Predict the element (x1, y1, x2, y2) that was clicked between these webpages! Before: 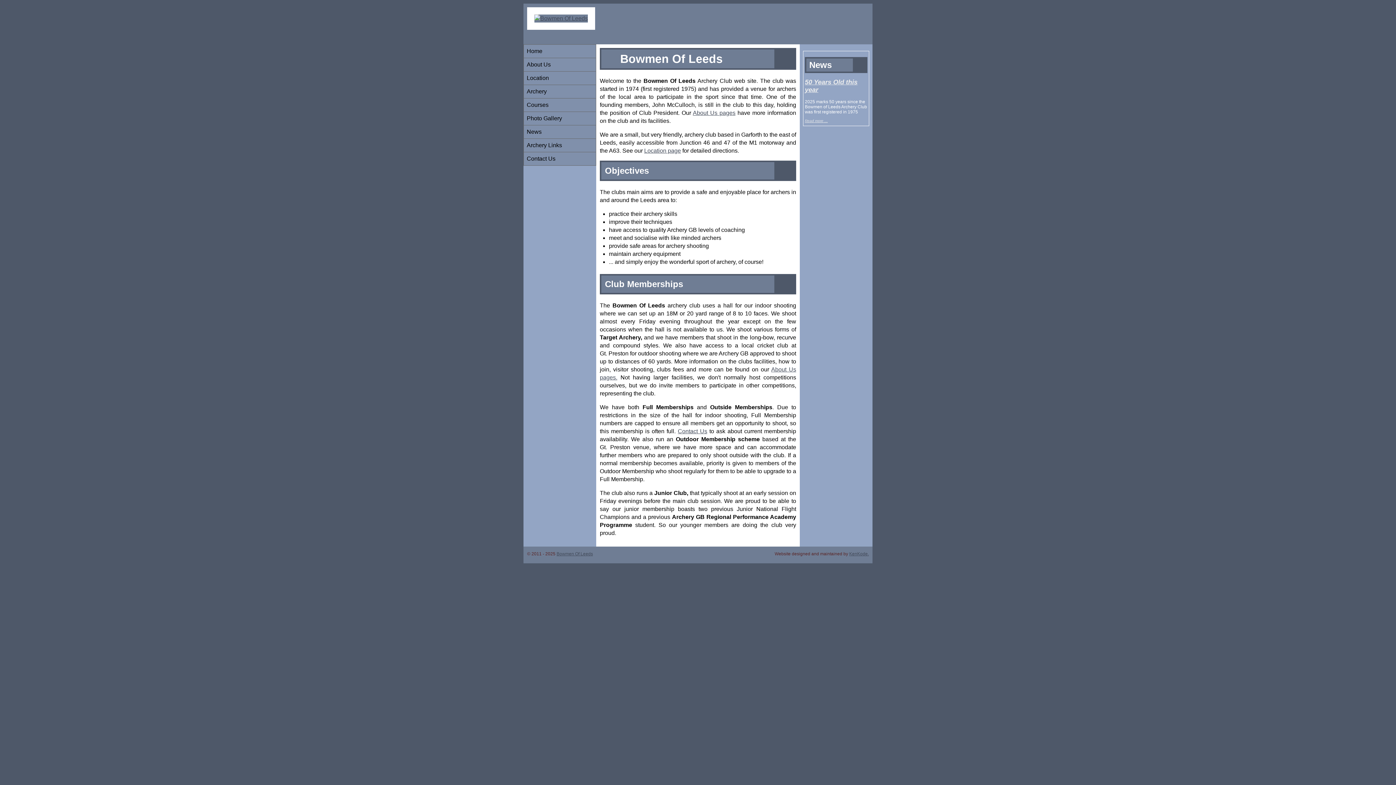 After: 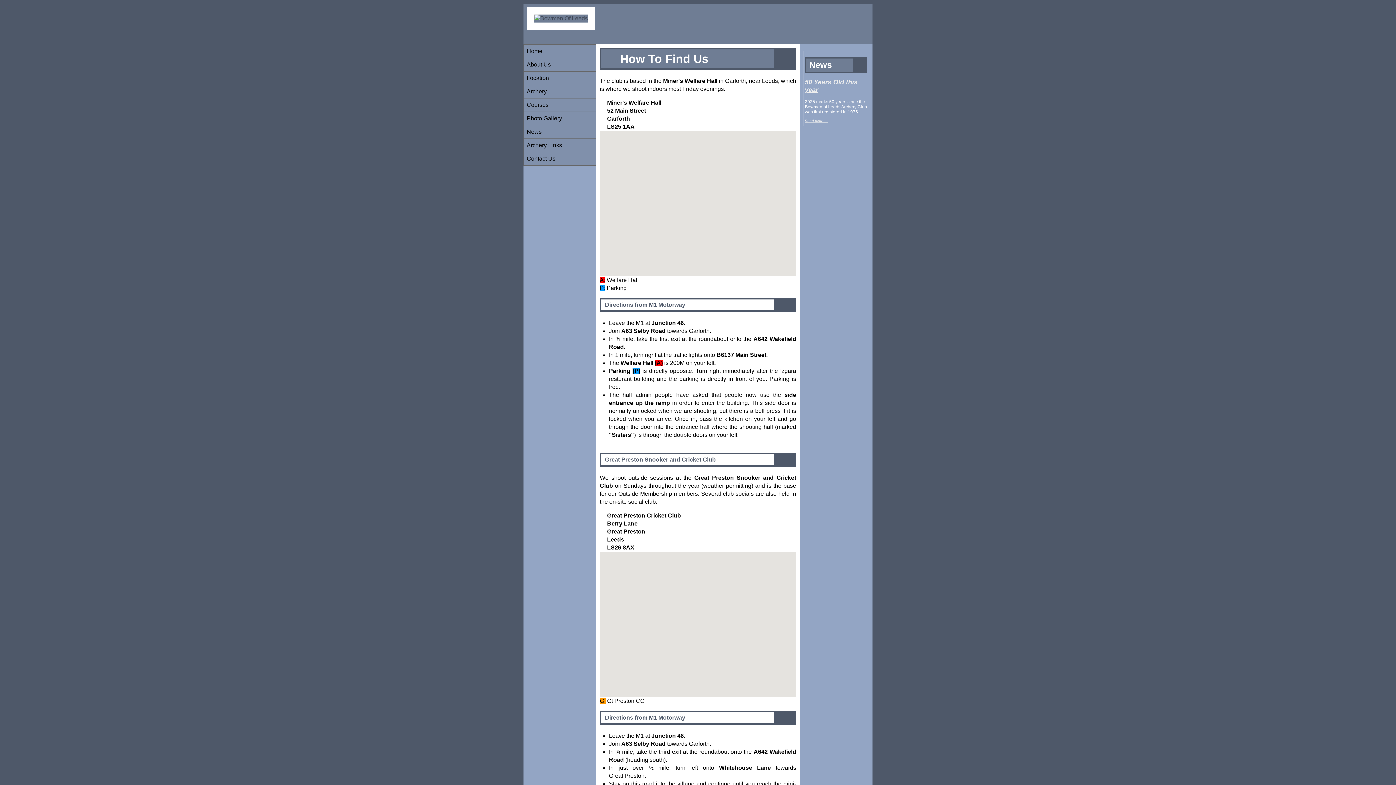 Action: label: Location bbox: (524, 71, 596, 84)